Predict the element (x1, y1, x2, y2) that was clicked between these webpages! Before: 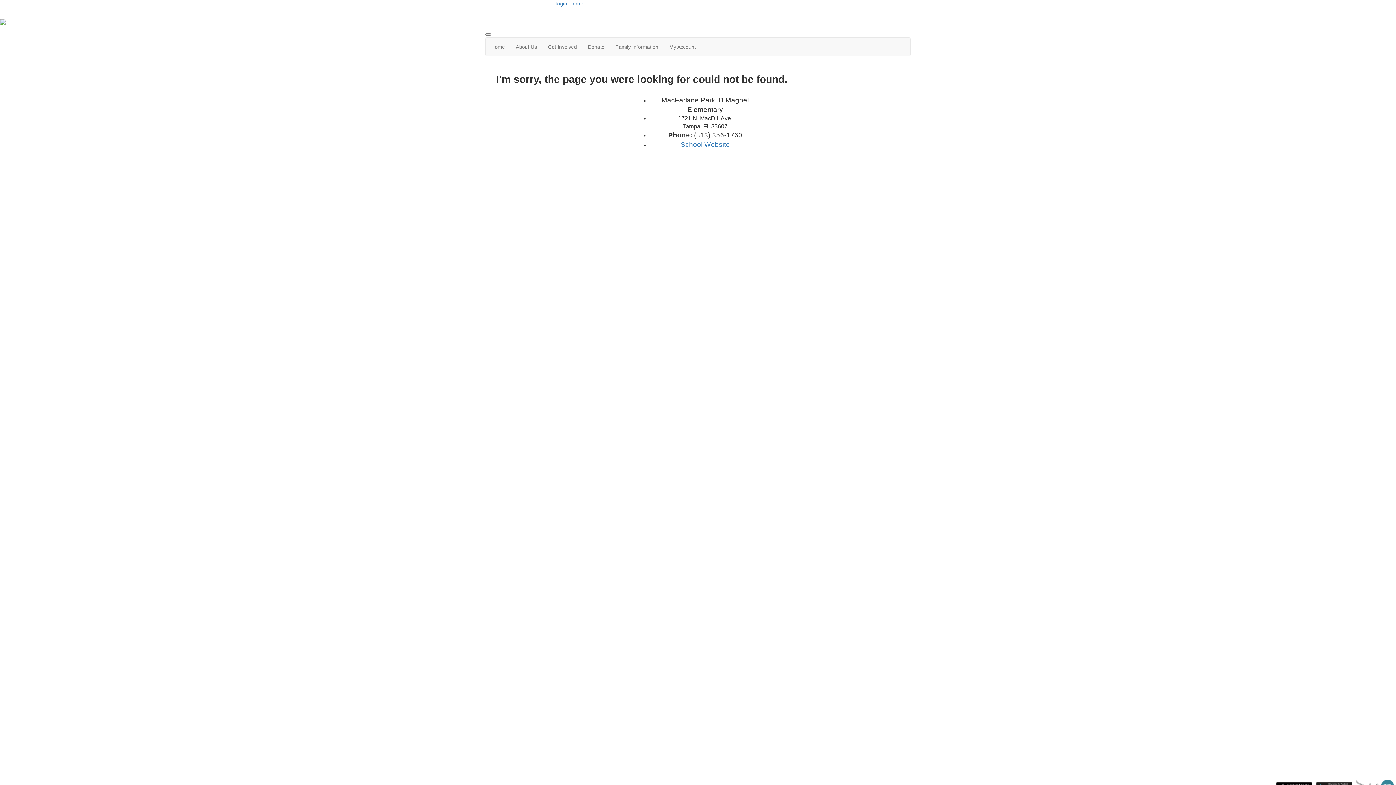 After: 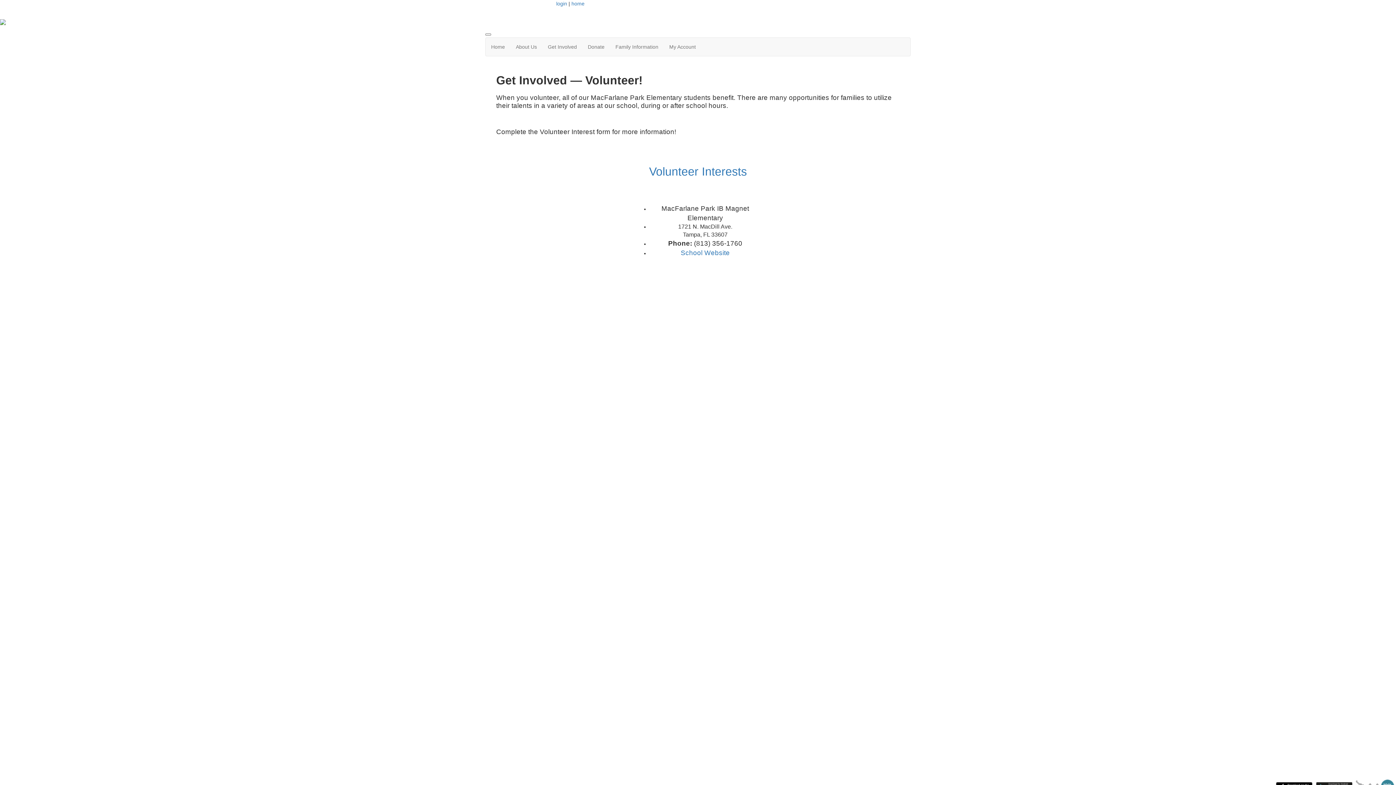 Action: bbox: (542, 37, 582, 56) label: Get Involved